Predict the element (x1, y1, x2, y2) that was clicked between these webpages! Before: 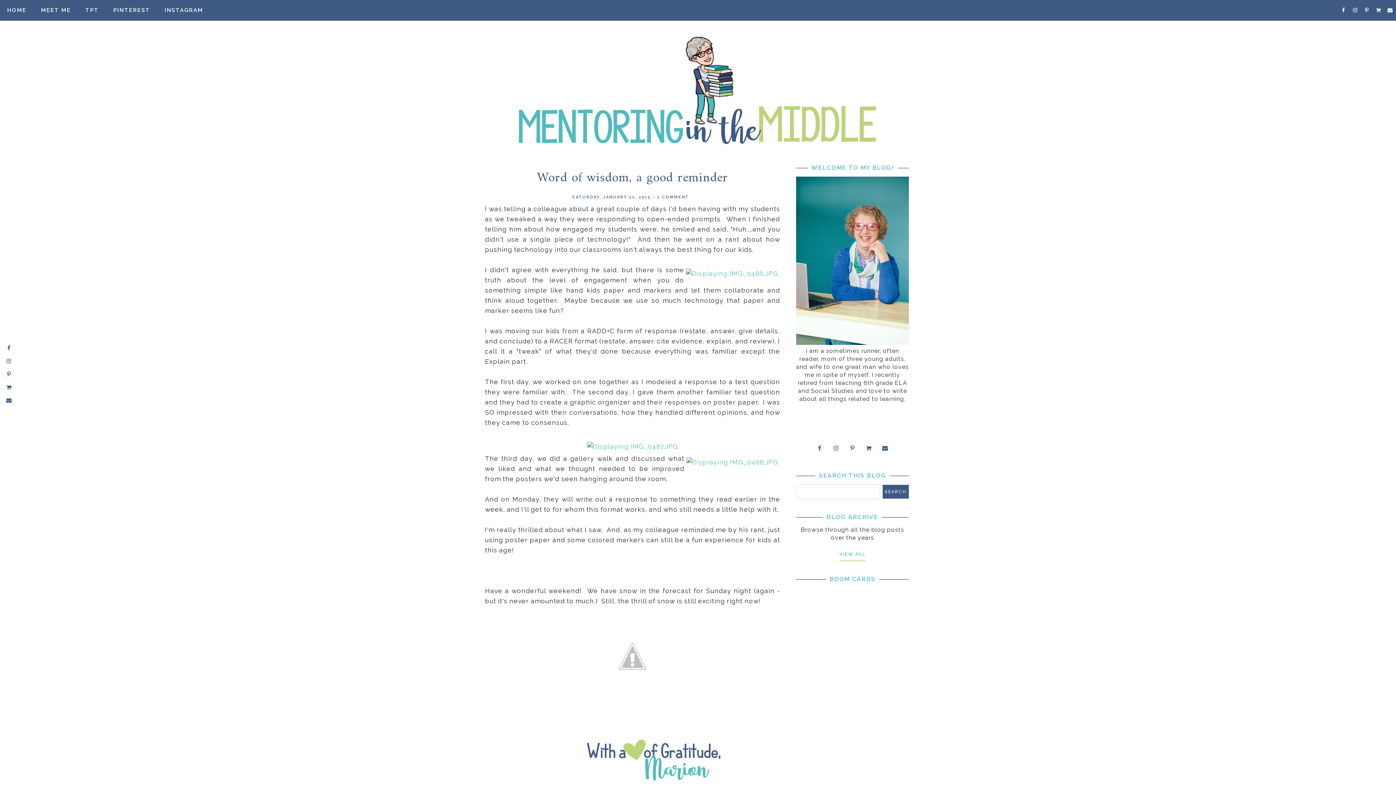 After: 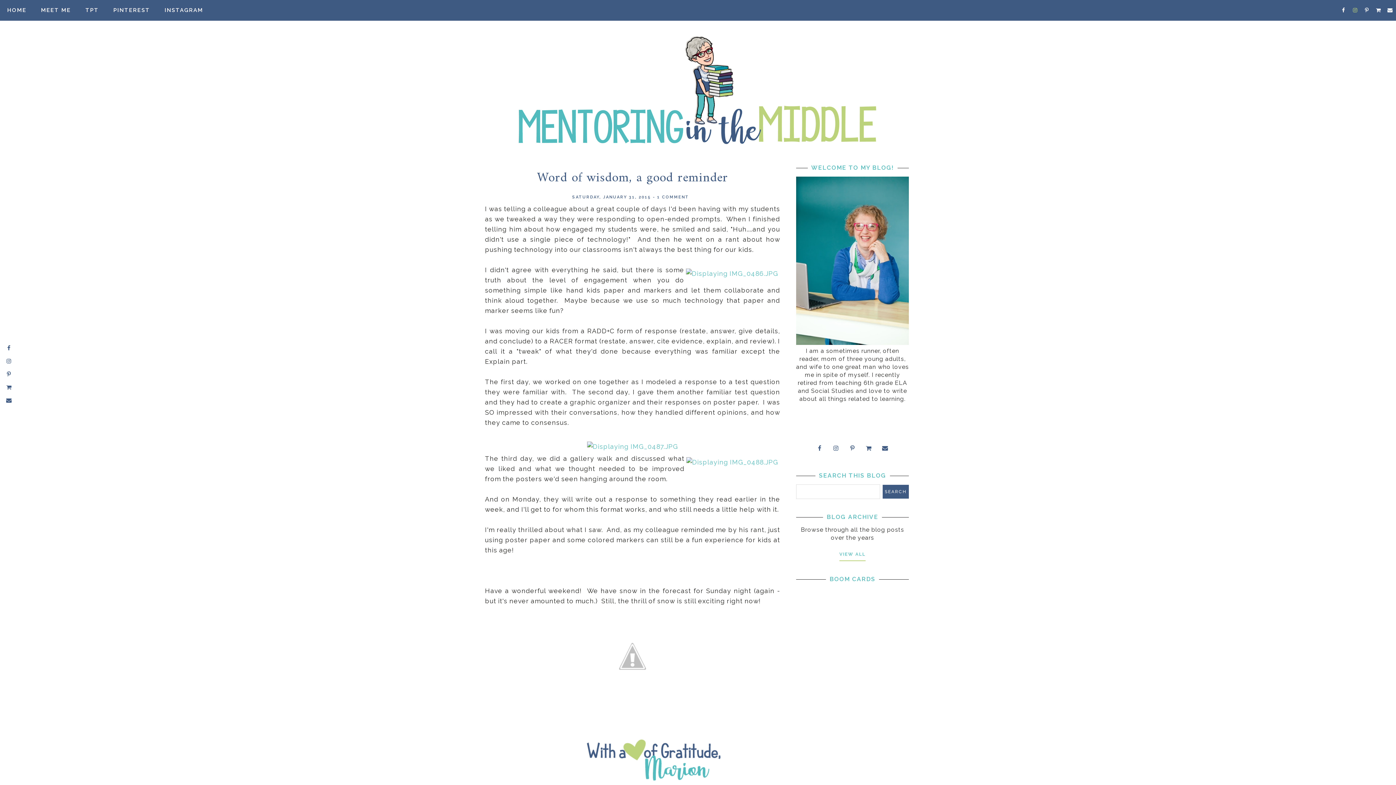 Action: bbox: (1350, 0, 1360, 13)